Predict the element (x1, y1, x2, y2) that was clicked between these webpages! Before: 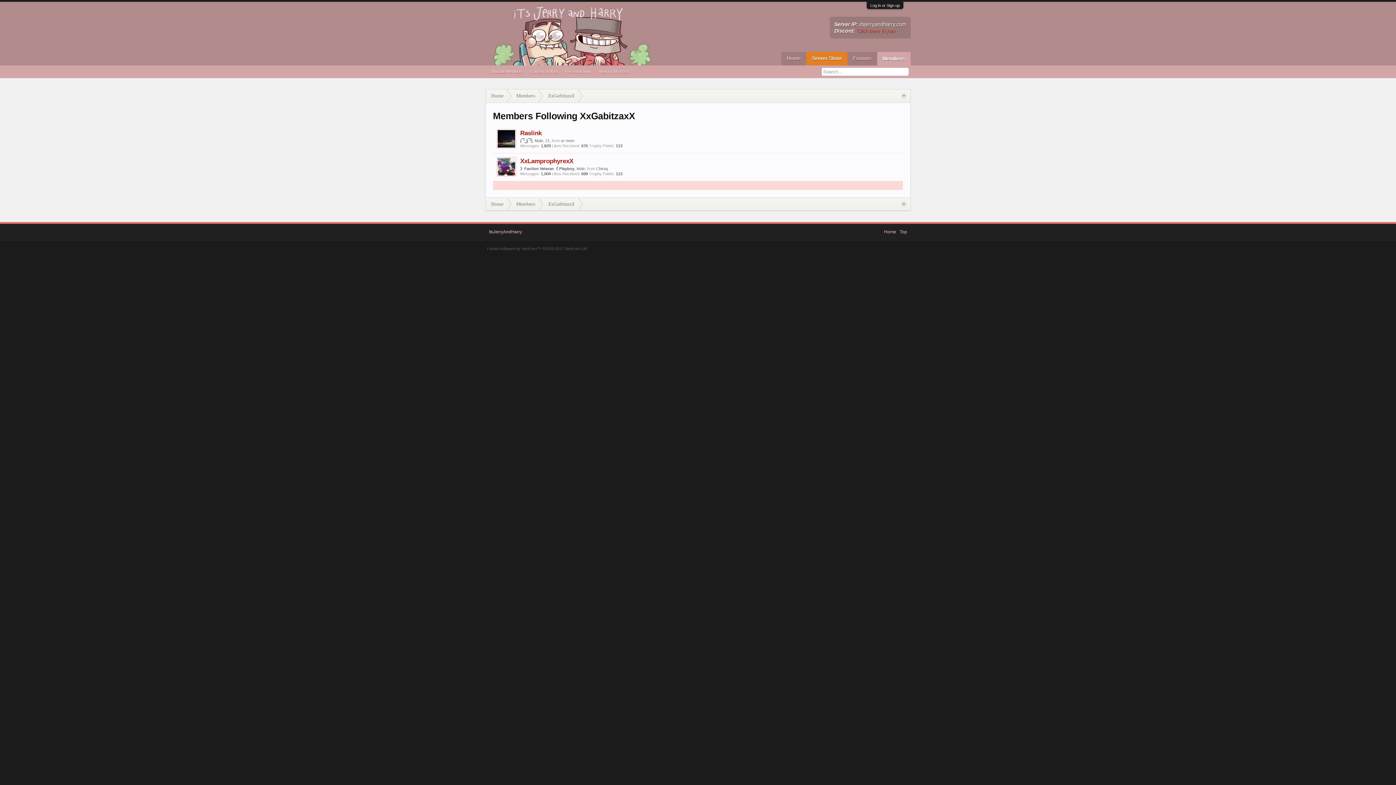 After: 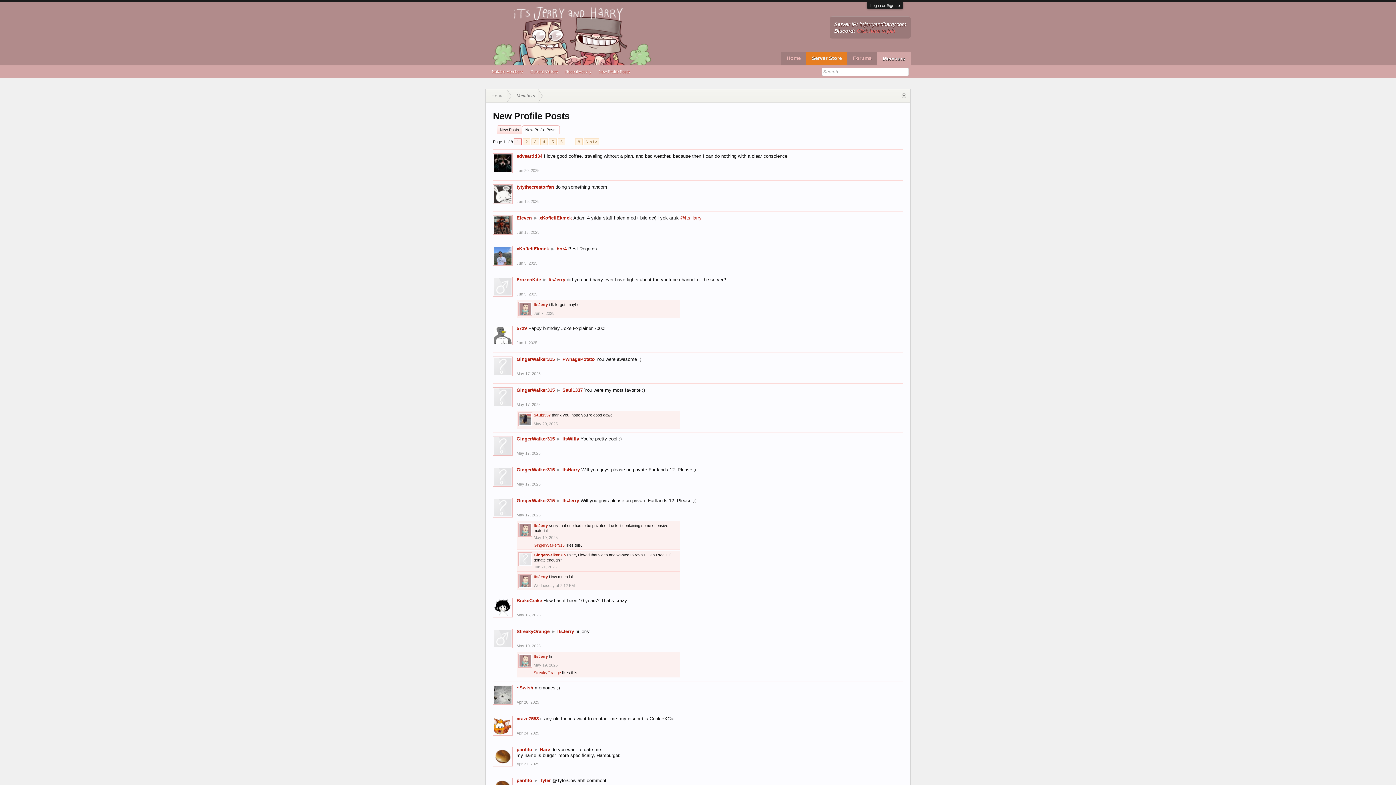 Action: label: New Profile Posts bbox: (595, 67, 633, 76)